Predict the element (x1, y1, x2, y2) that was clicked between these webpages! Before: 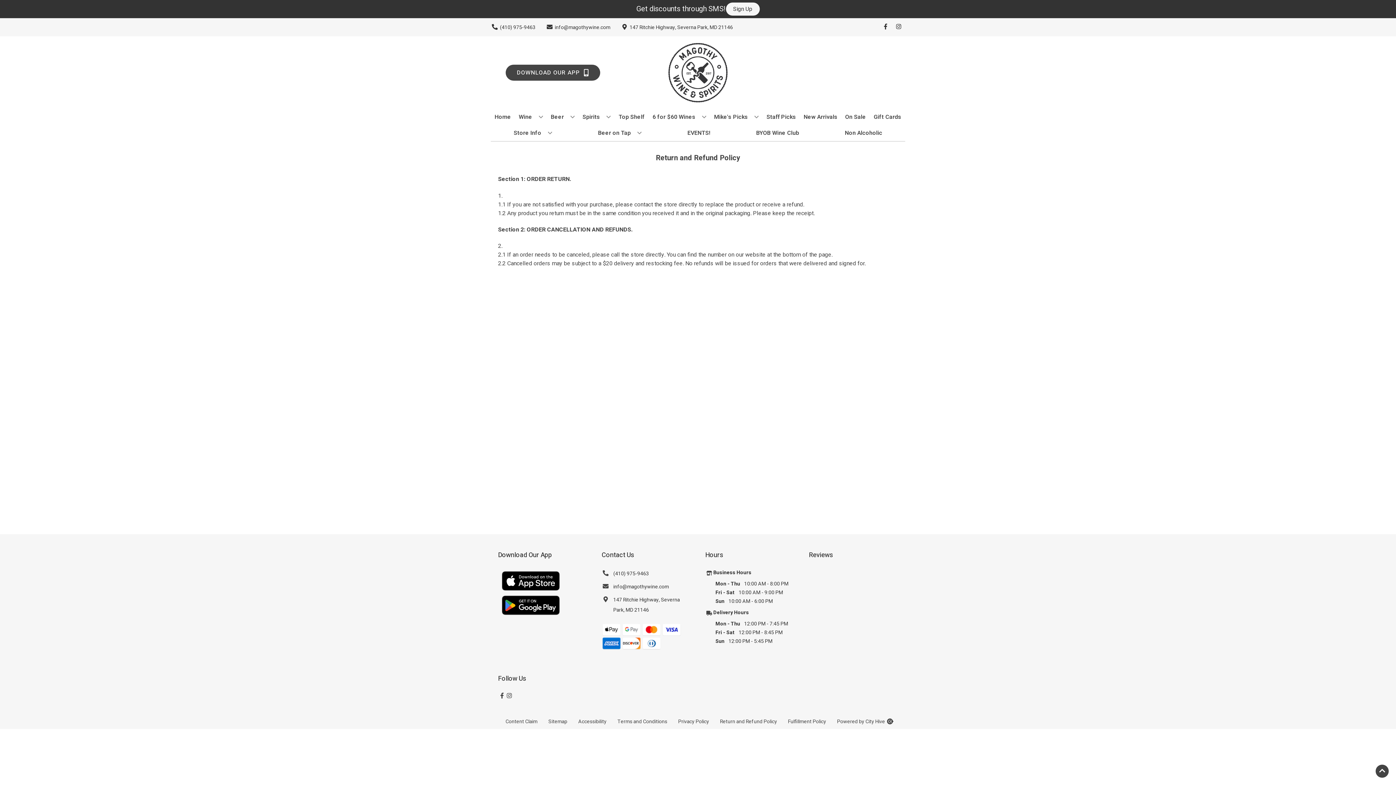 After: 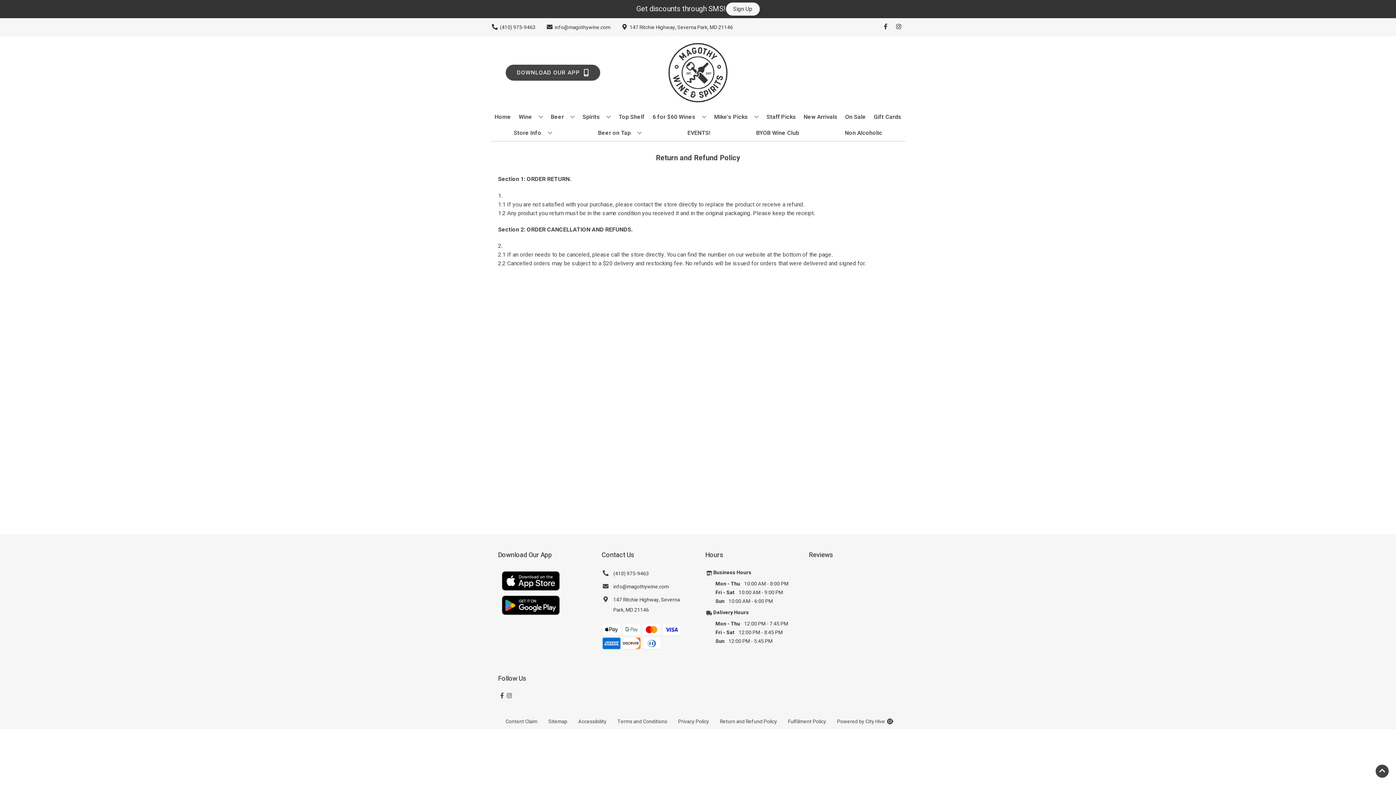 Action: bbox: (601, 569, 649, 579) label: (410) 975-9463